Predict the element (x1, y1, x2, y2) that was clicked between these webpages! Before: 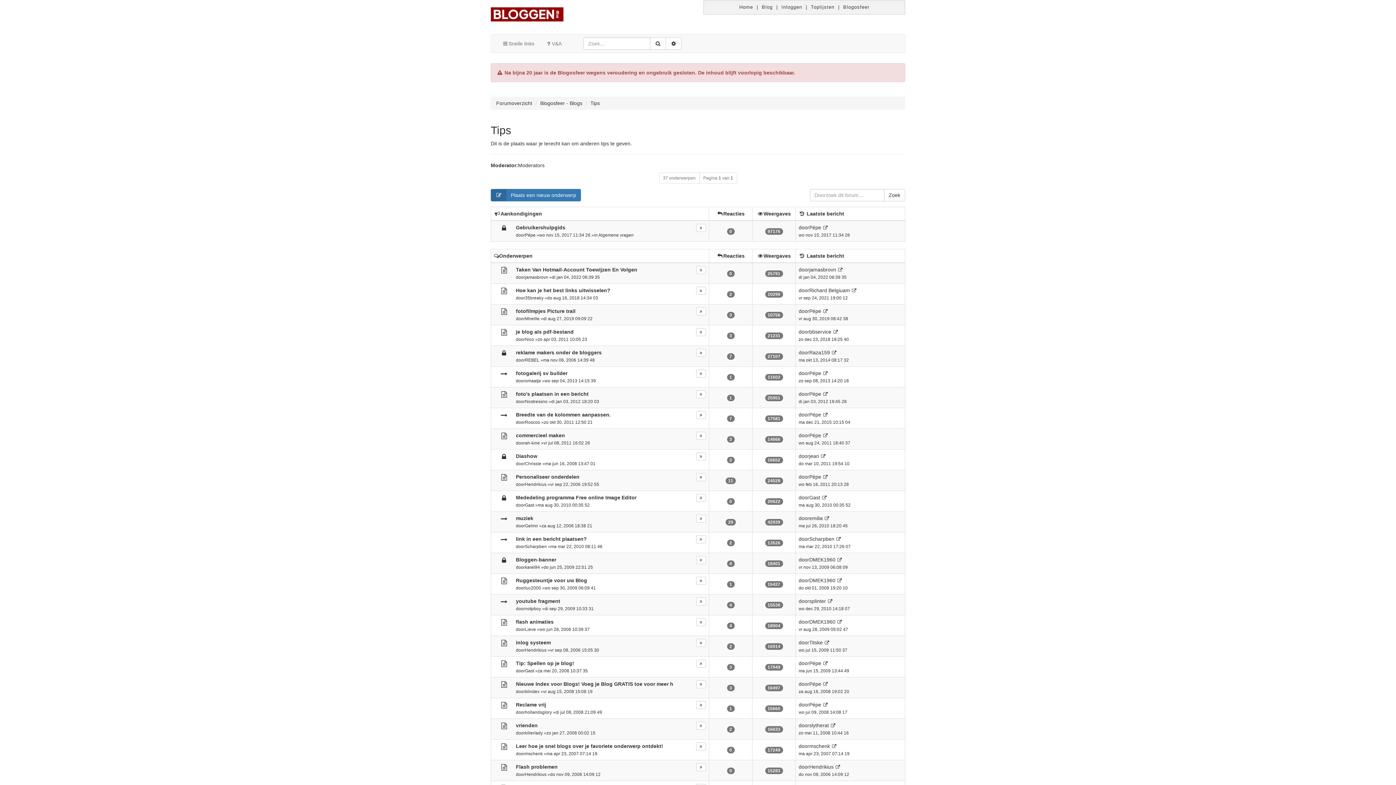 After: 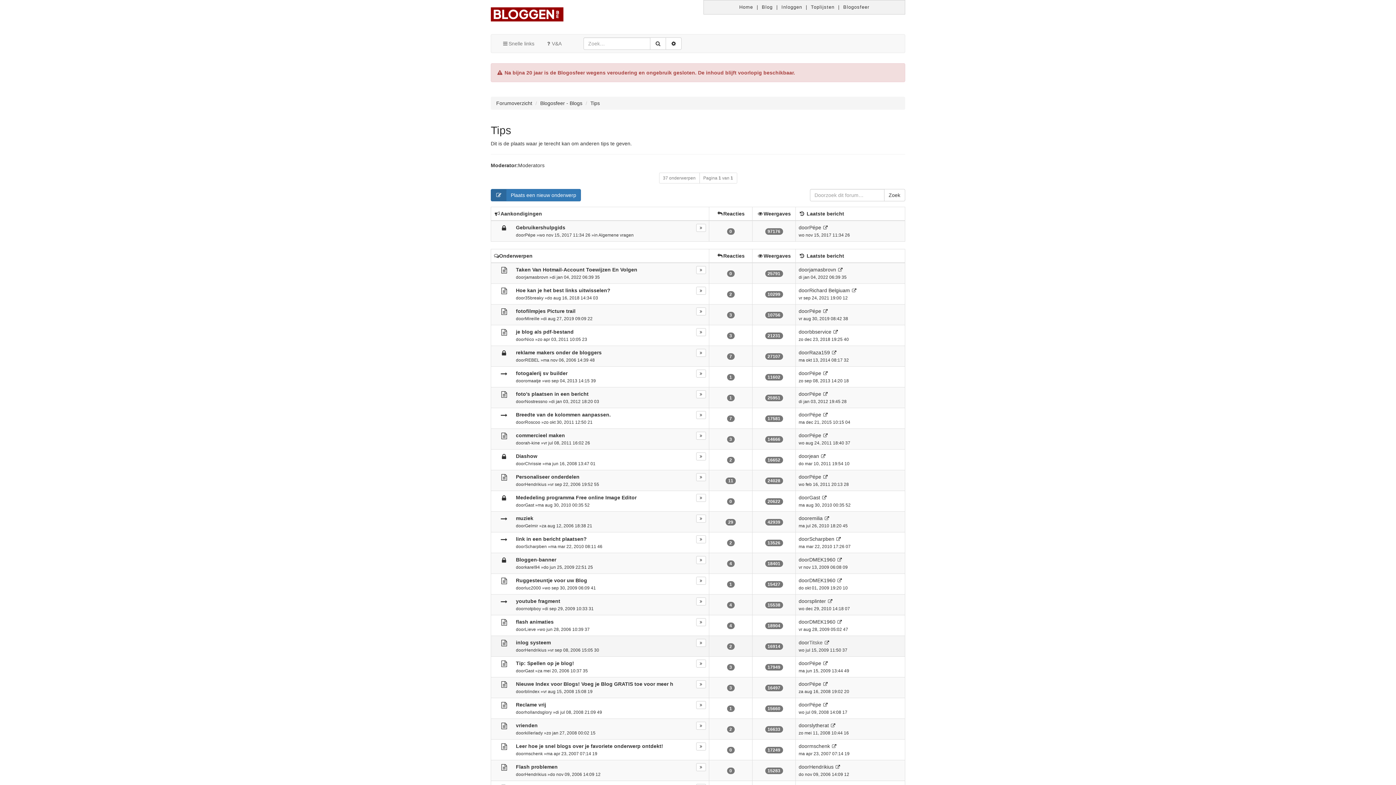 Action: bbox: (809, 639, 822, 645) label: Titske